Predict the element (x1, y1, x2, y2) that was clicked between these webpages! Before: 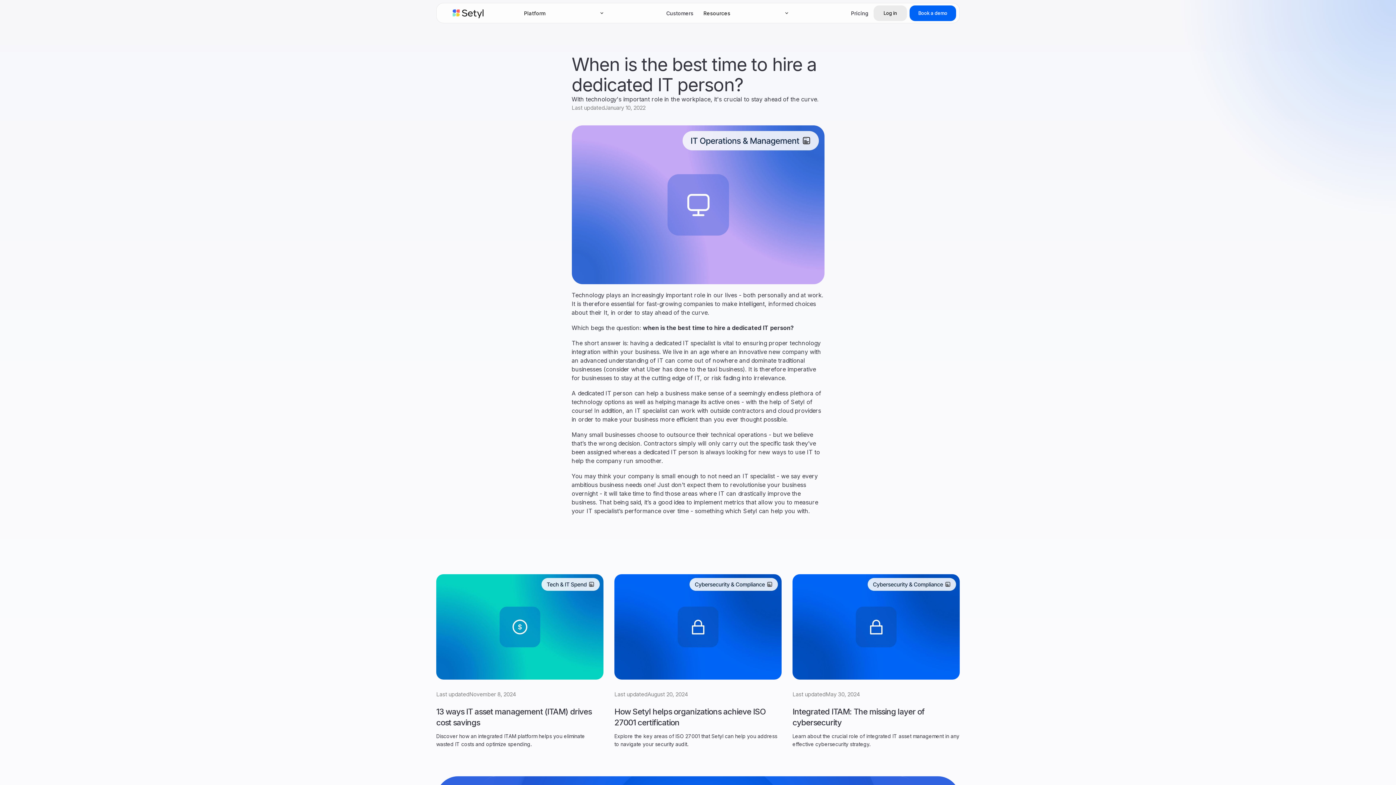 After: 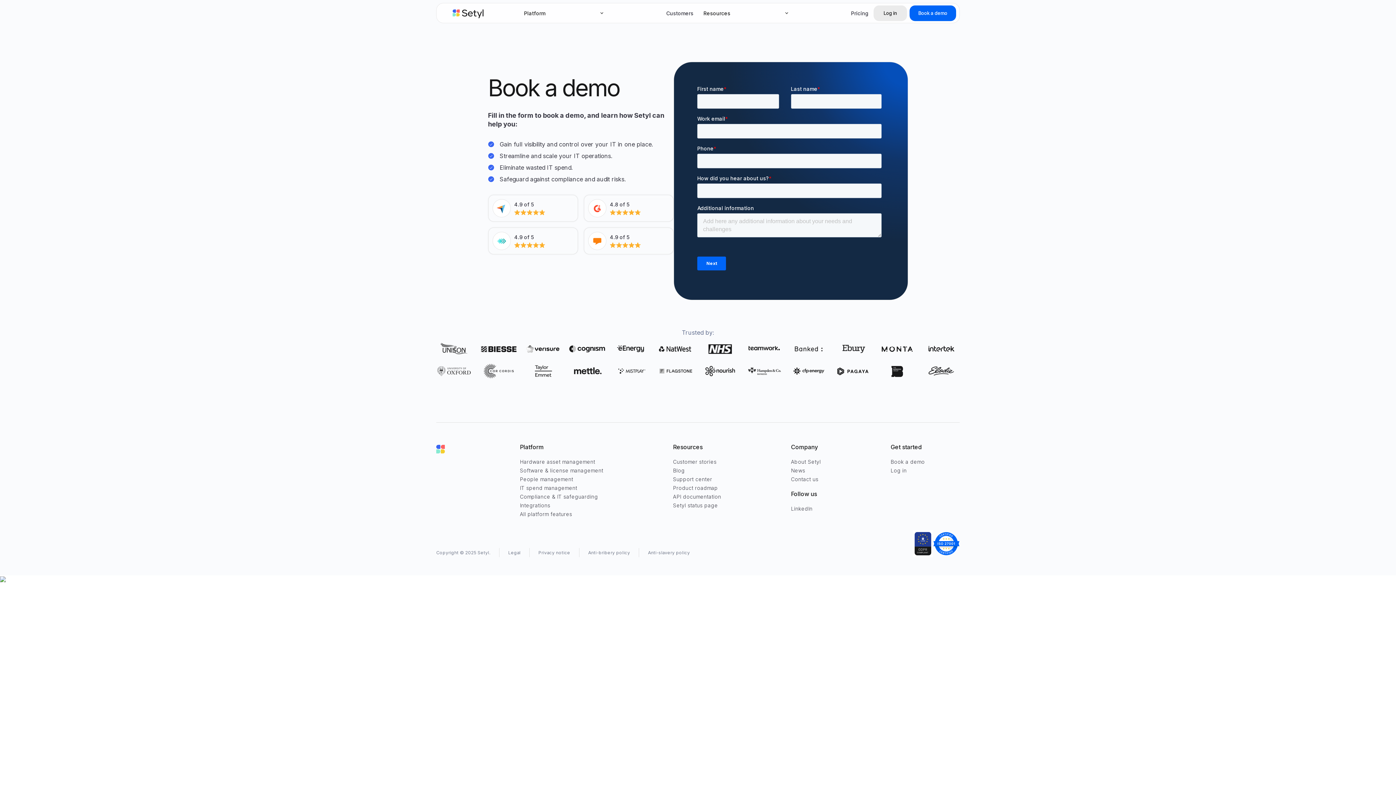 Action: bbox: (918, 10, 947, 16) label: Book a demo